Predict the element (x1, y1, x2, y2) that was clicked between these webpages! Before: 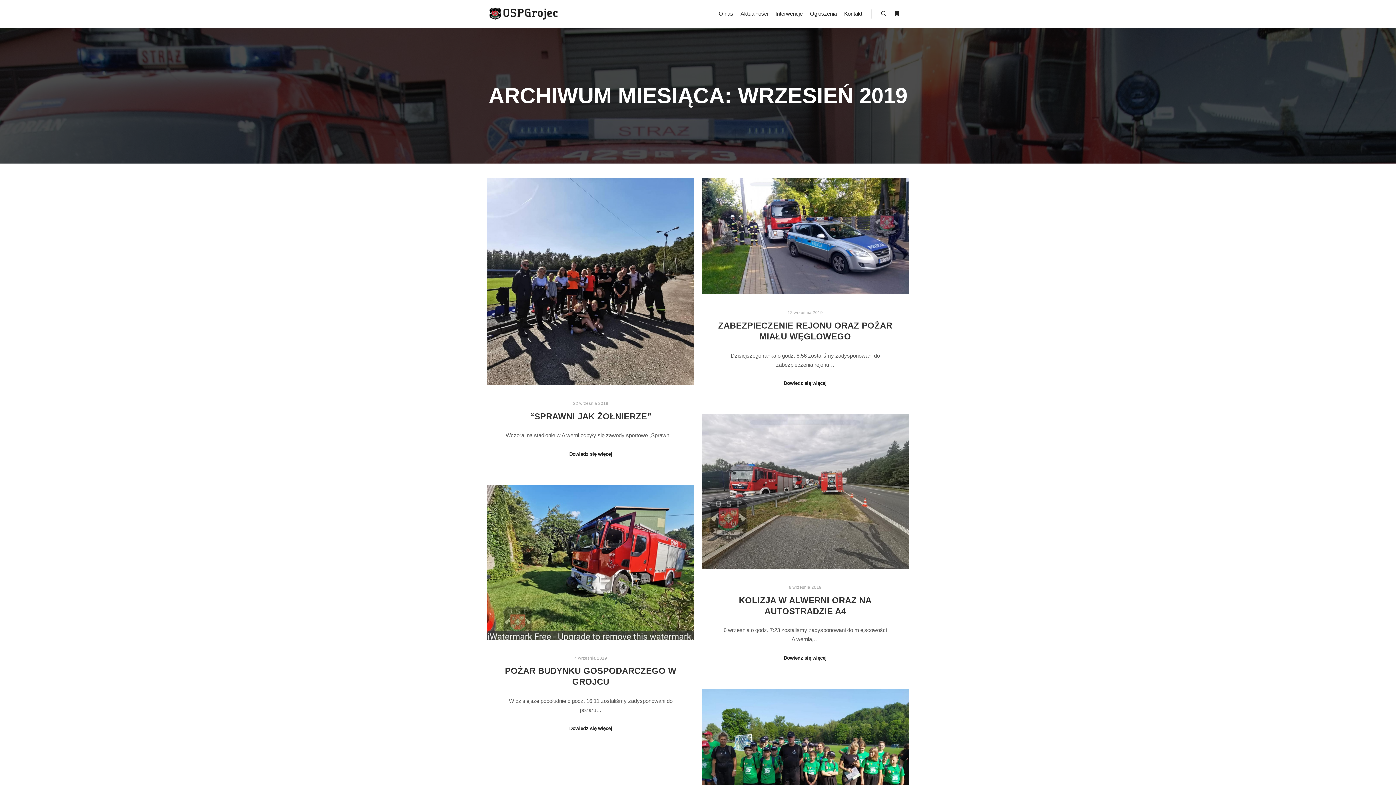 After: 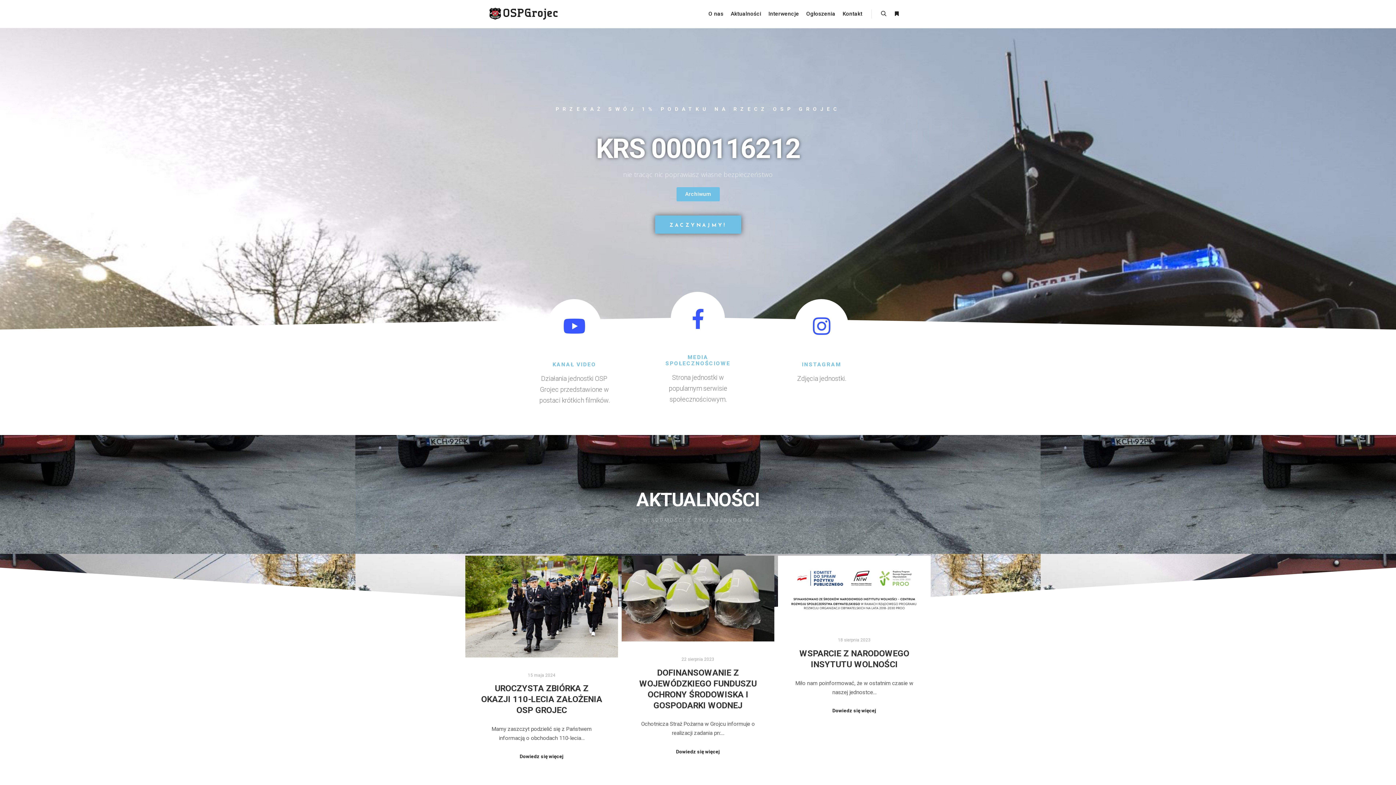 Action: bbox: (487, 0, 560, 27)